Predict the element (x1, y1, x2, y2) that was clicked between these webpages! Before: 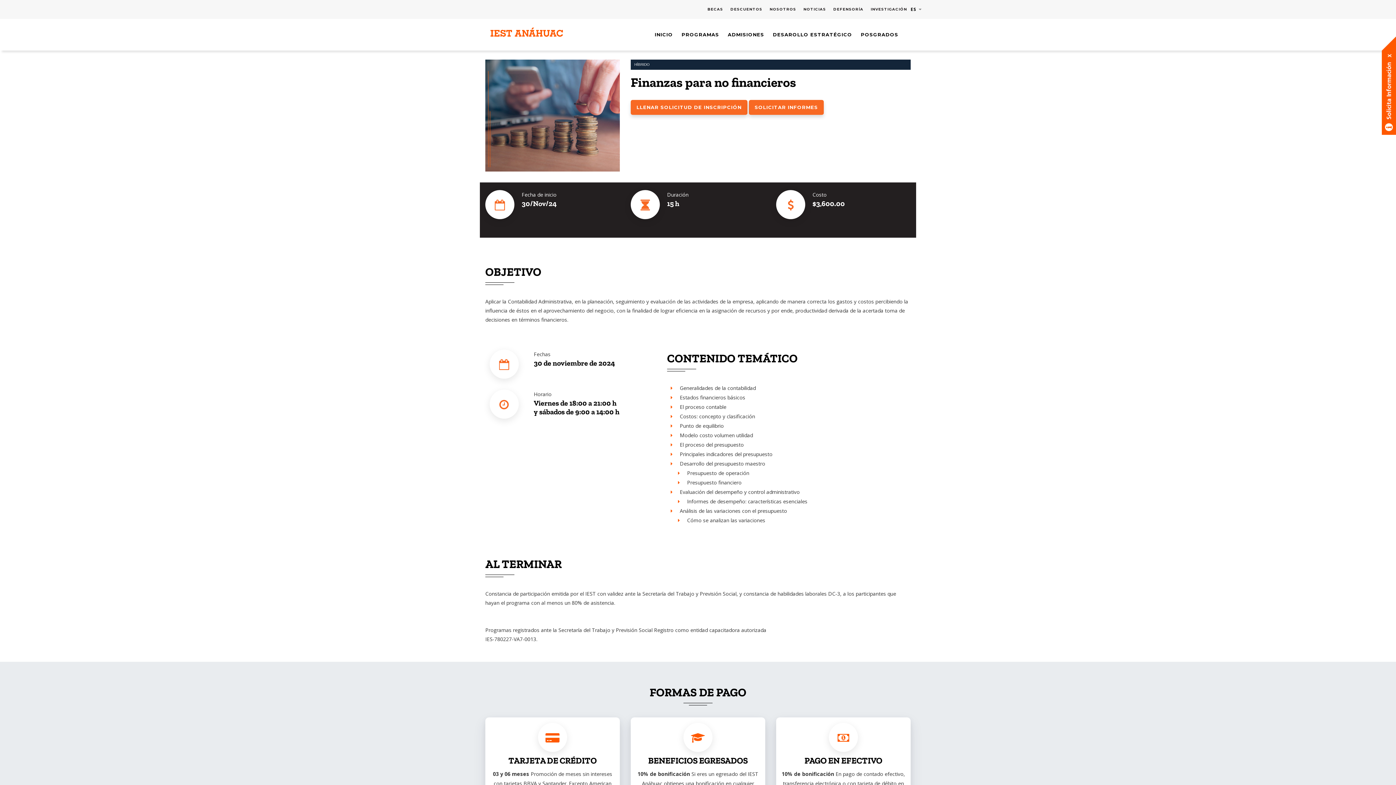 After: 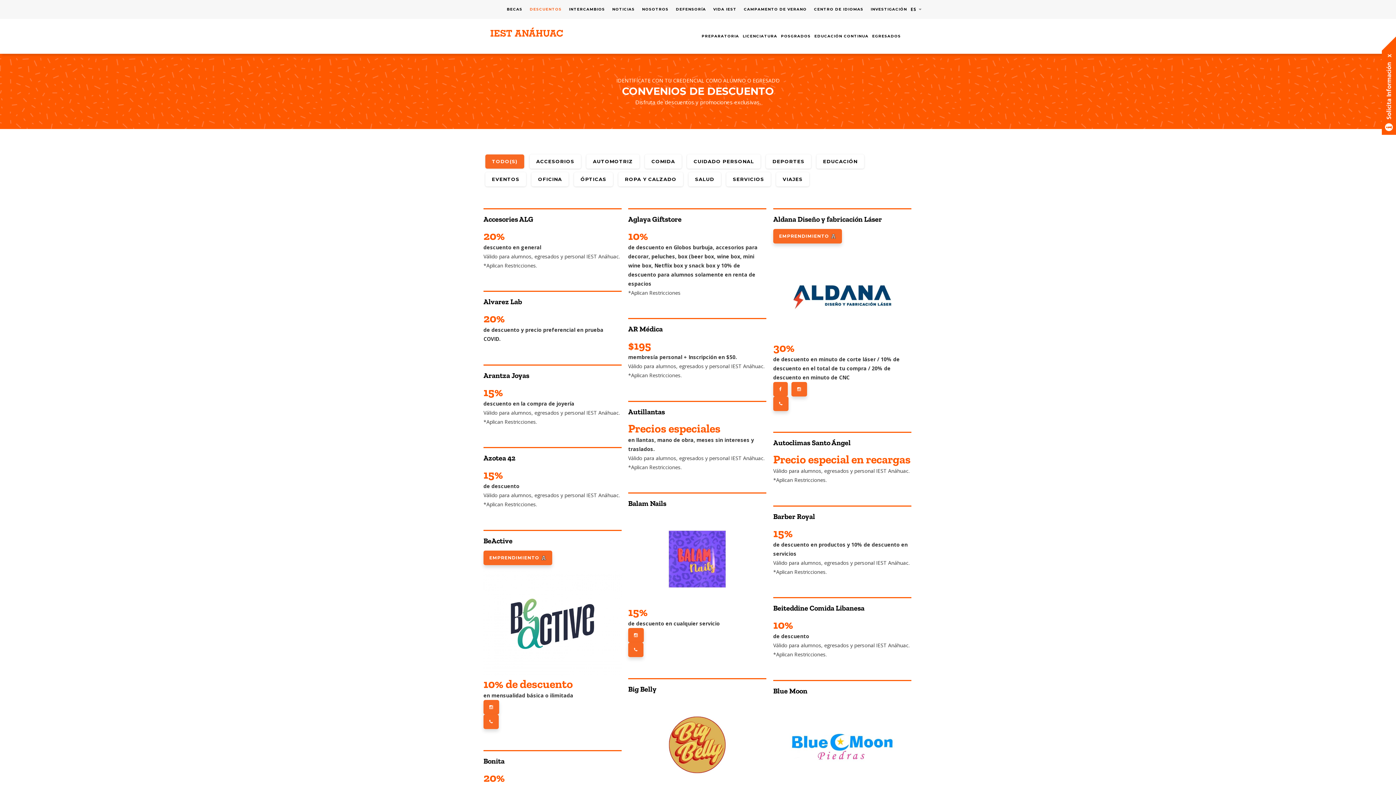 Action: label: DESCUENTOS bbox: (726, 5, 766, 13)